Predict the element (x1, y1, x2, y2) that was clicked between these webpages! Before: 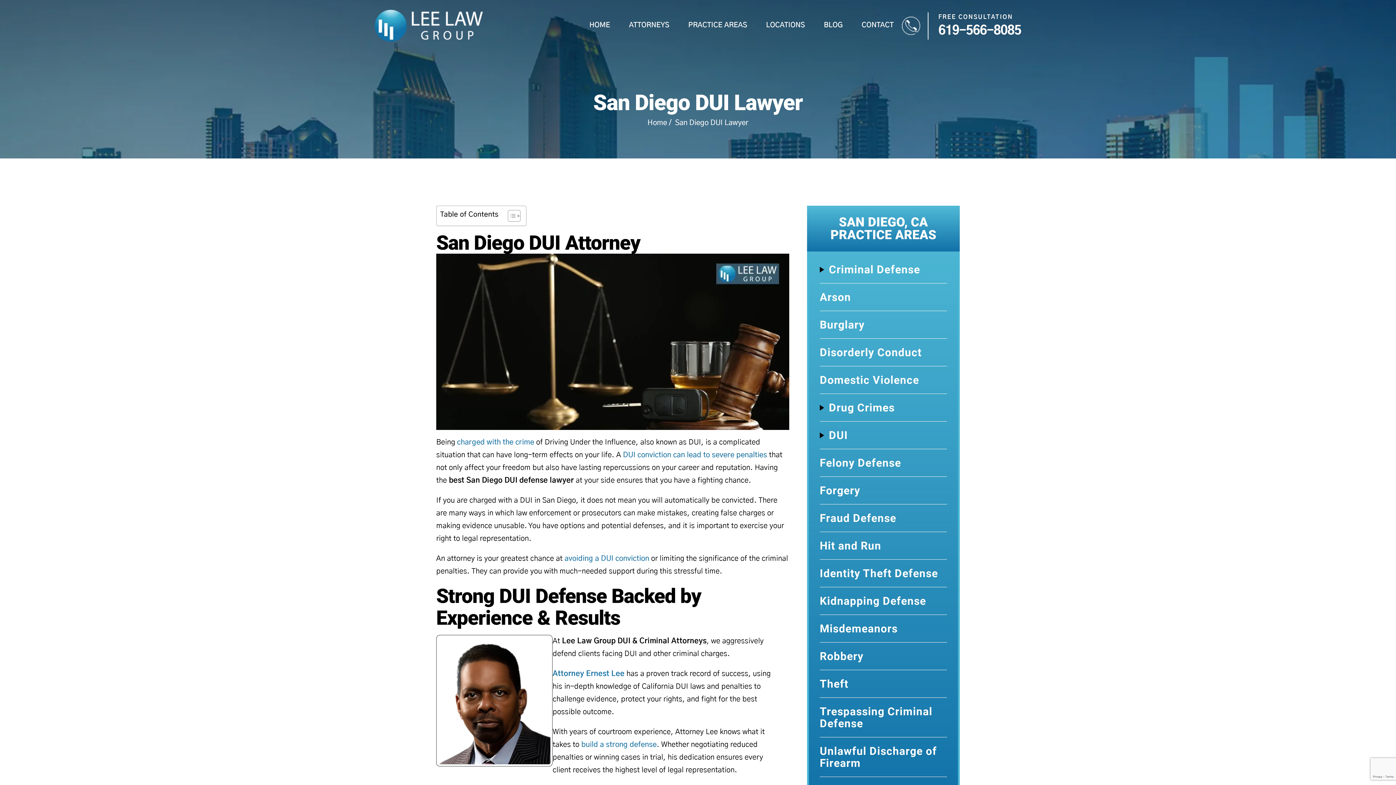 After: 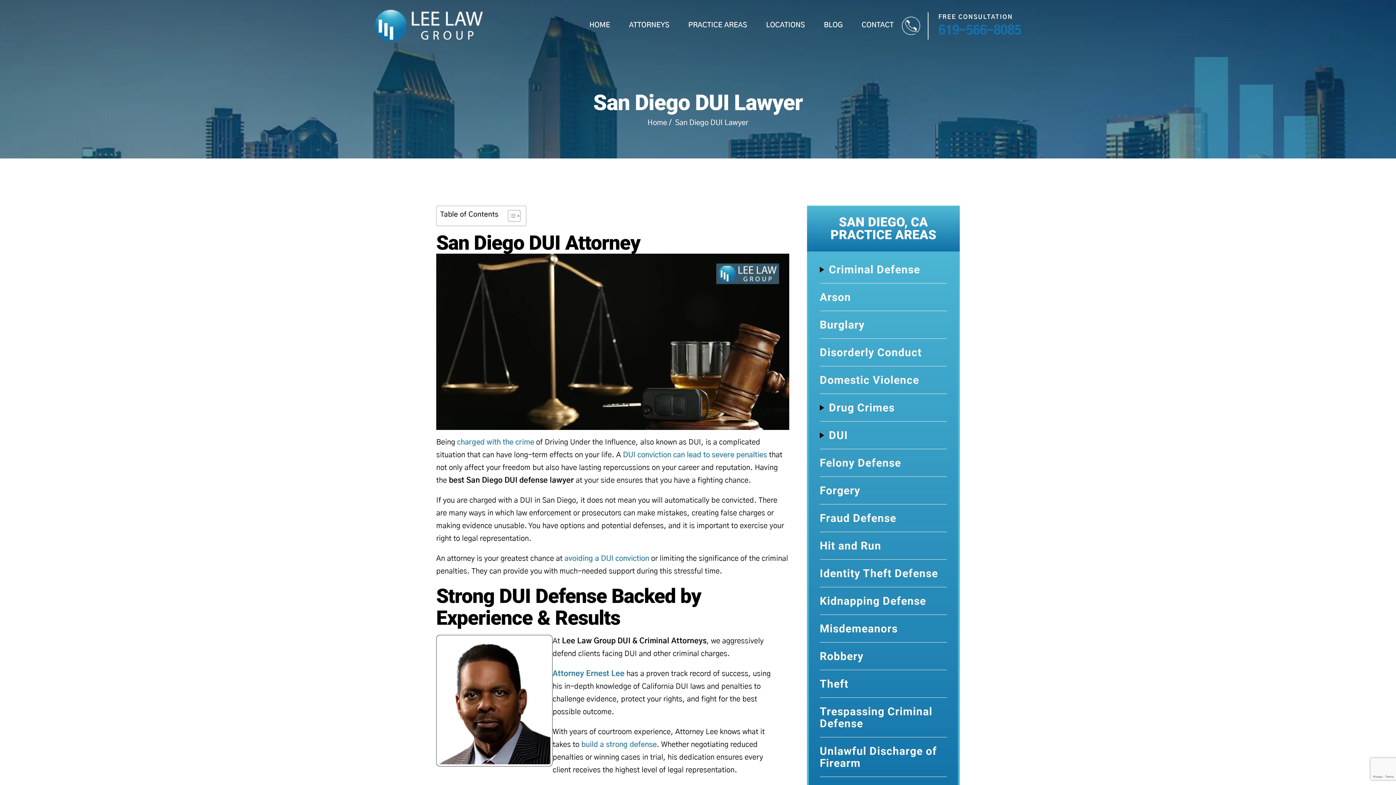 Action: label: 619-566-8085 bbox: (938, 24, 1021, 37)